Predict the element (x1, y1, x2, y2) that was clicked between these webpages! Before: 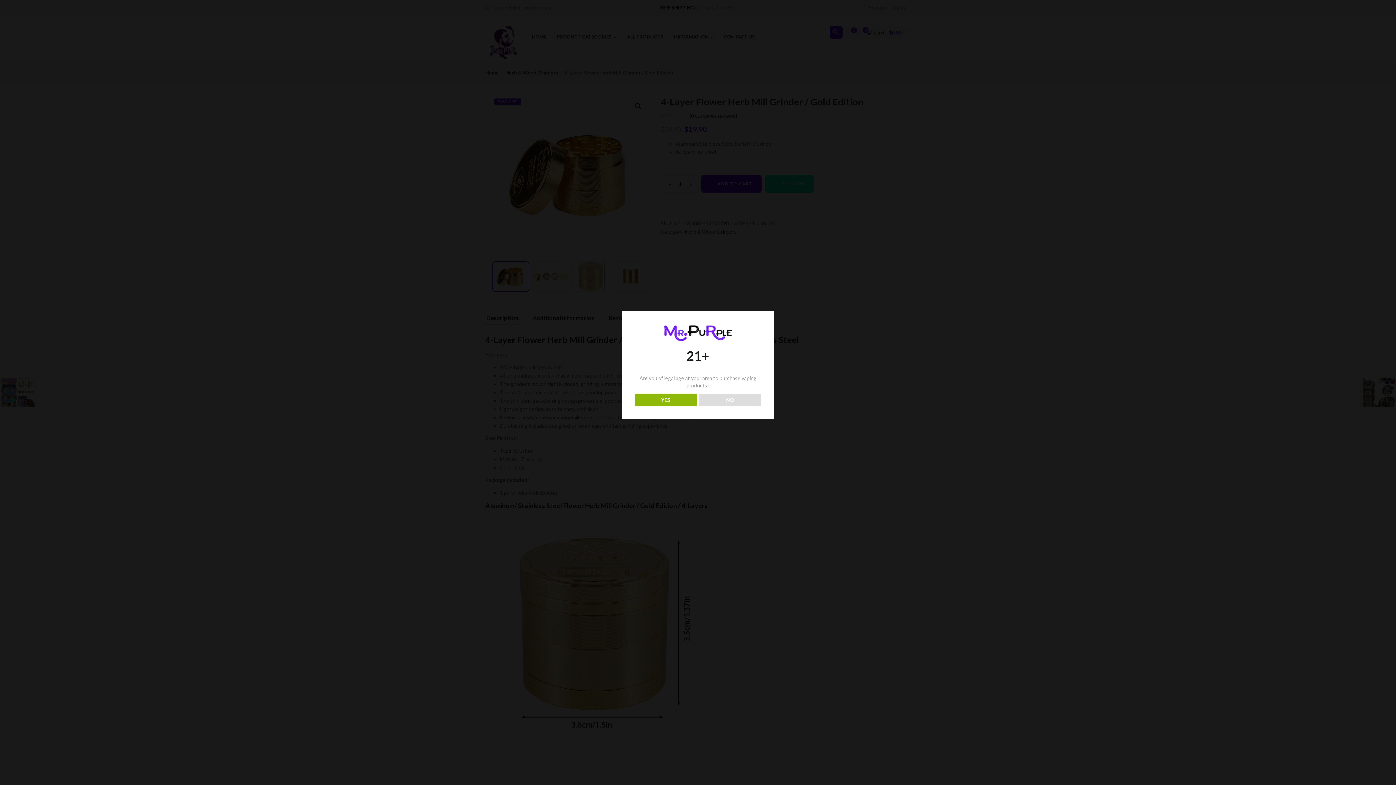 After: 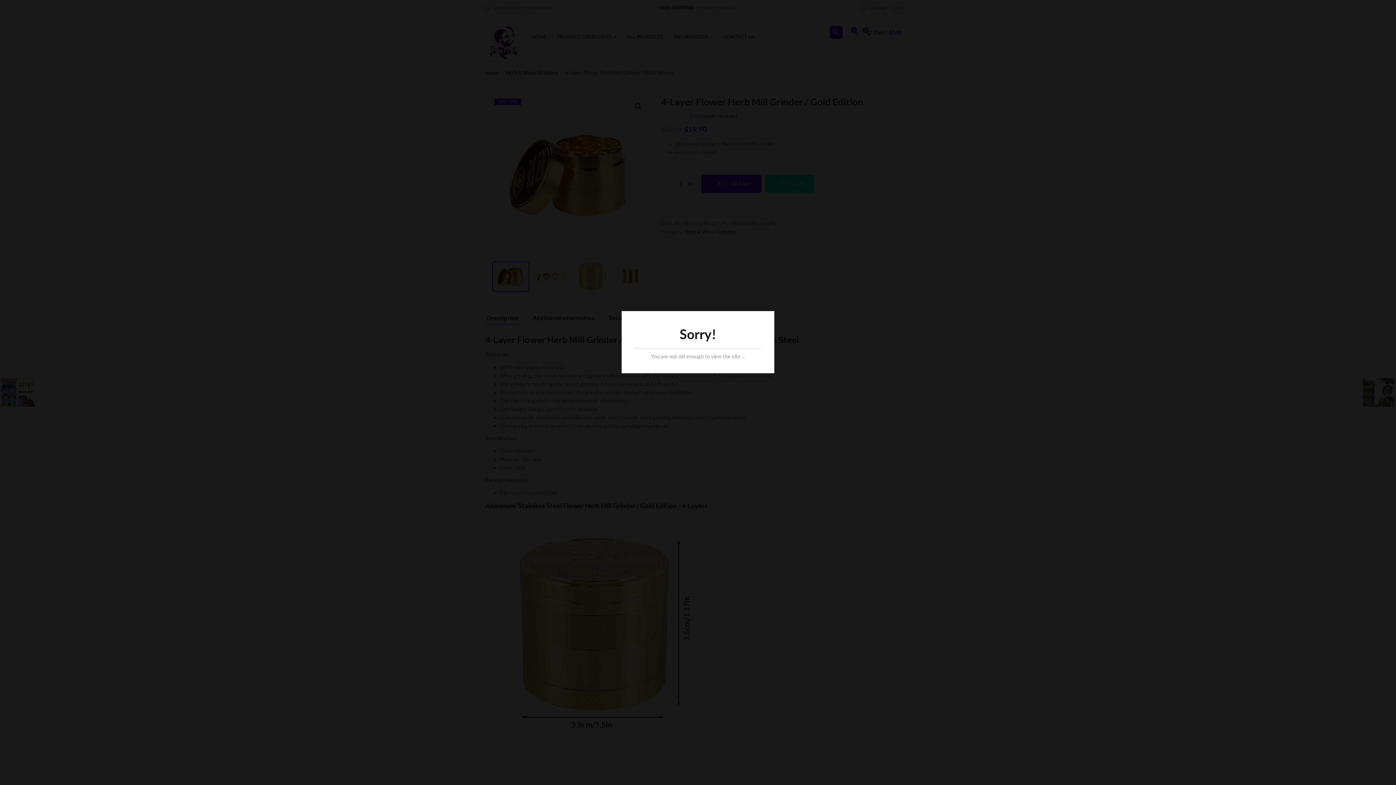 Action: label: NO bbox: (699, 393, 761, 406)